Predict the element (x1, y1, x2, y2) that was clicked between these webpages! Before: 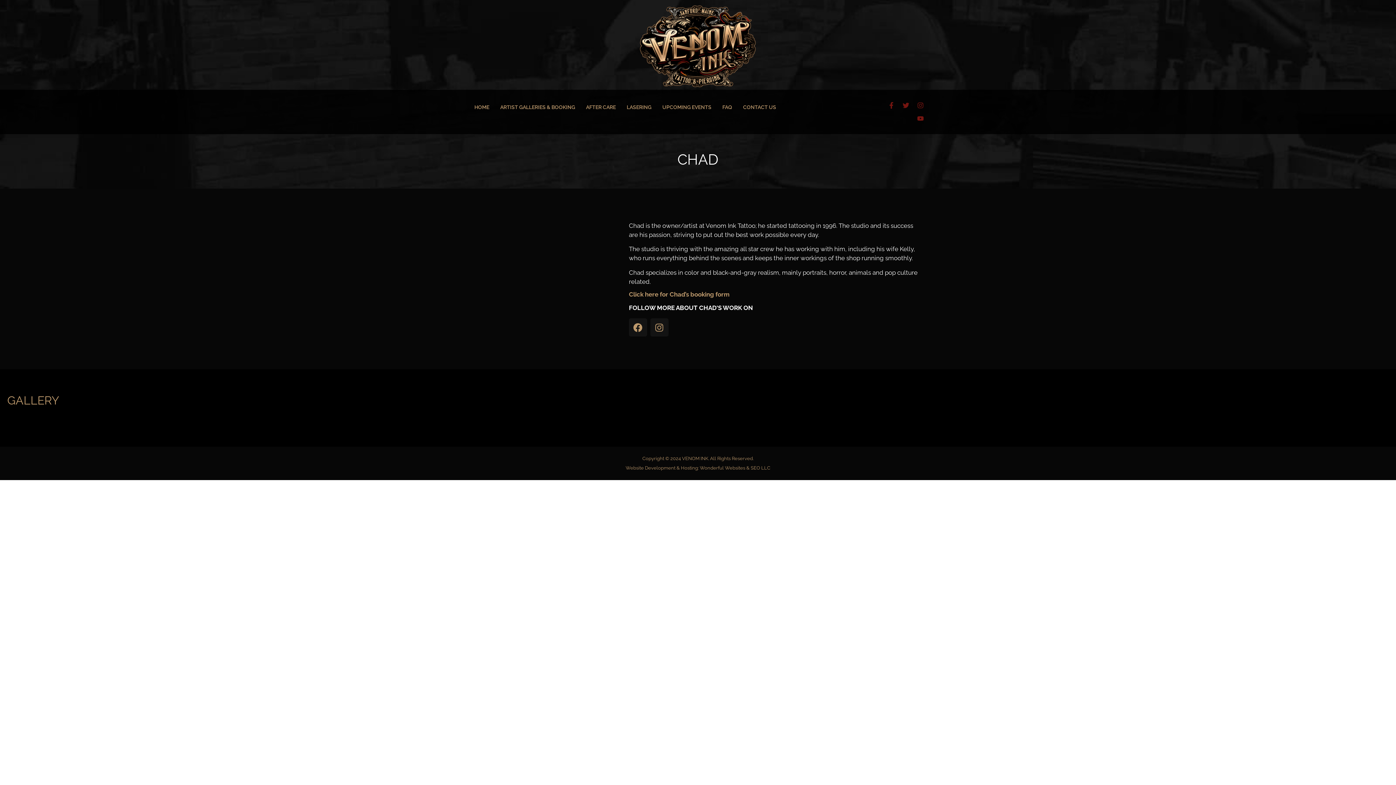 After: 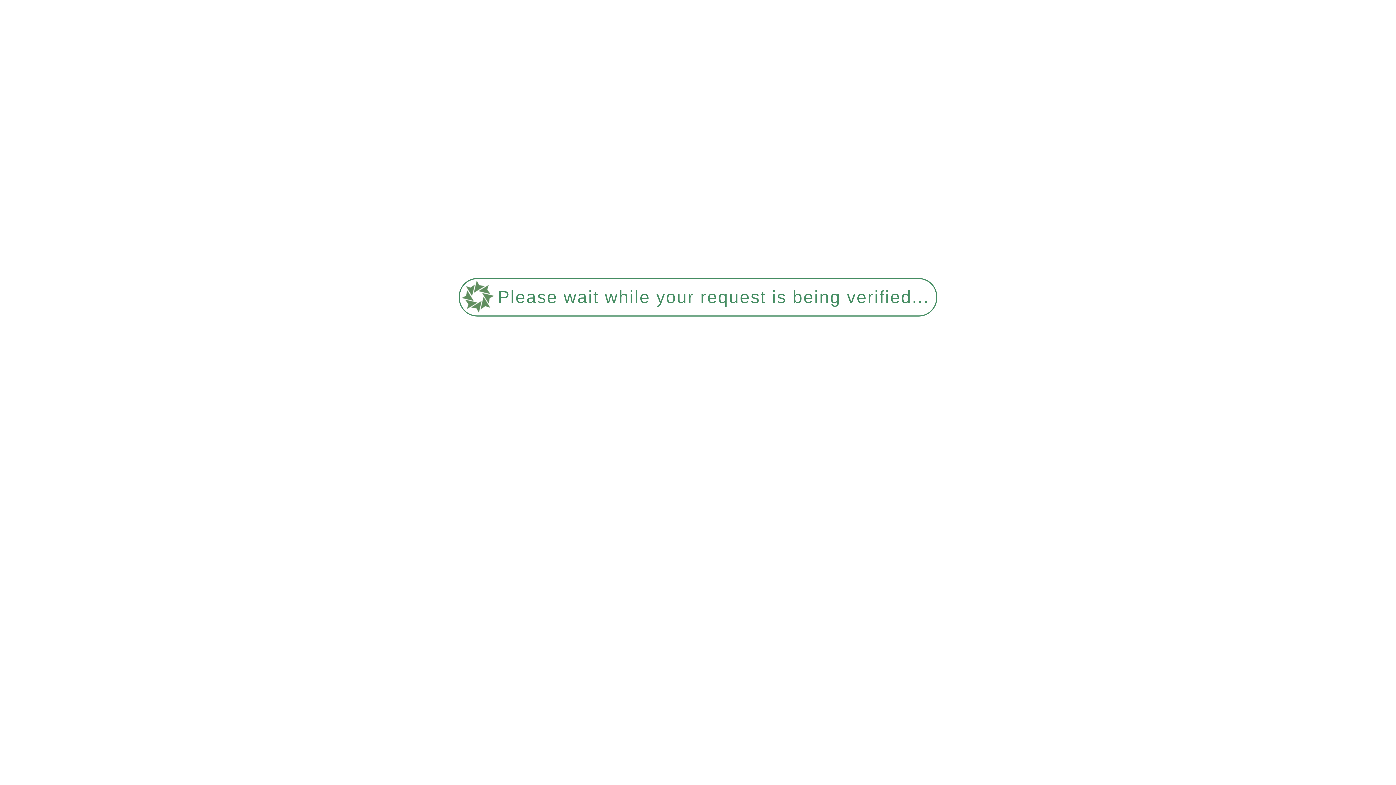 Action: label: ARTIST GALLERIES & BOOKING bbox: (494, 98, 580, 115)